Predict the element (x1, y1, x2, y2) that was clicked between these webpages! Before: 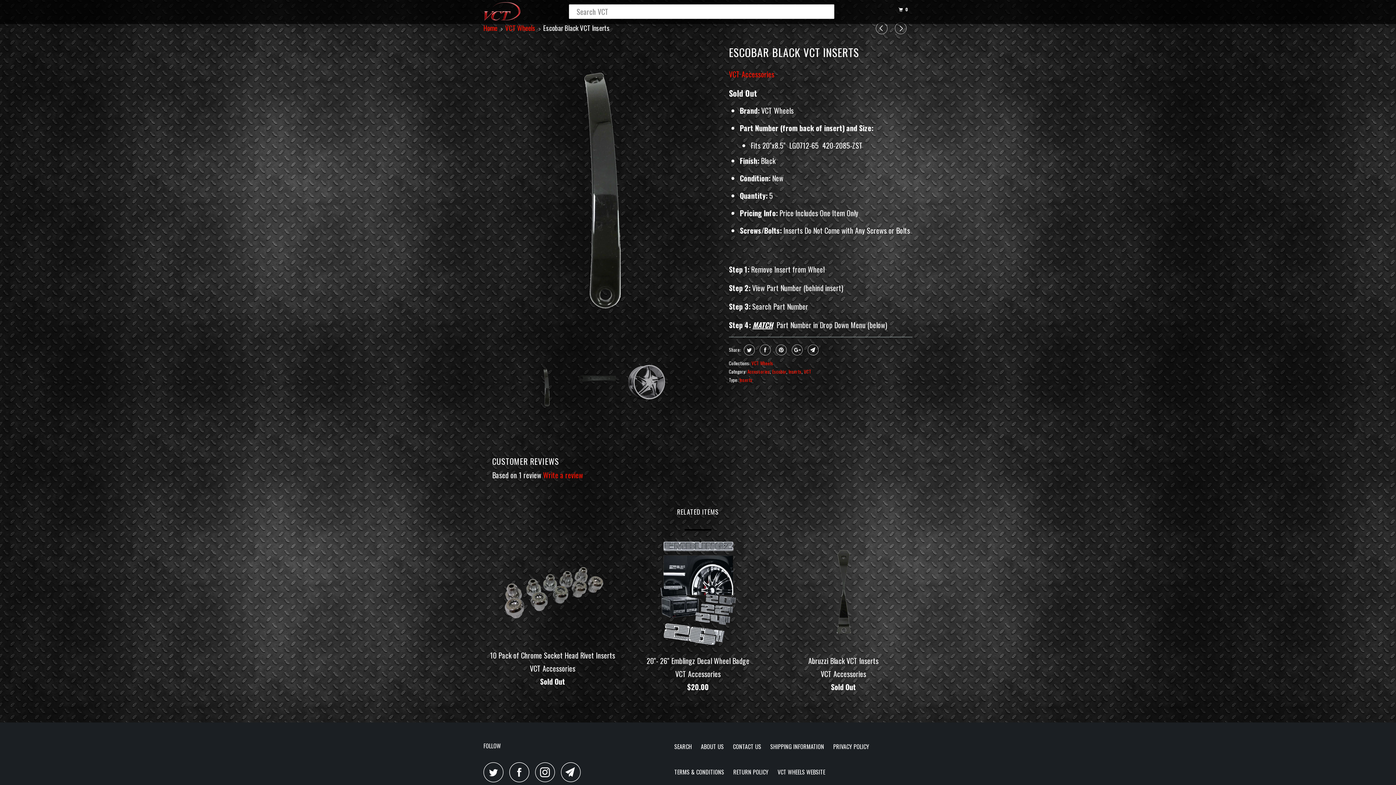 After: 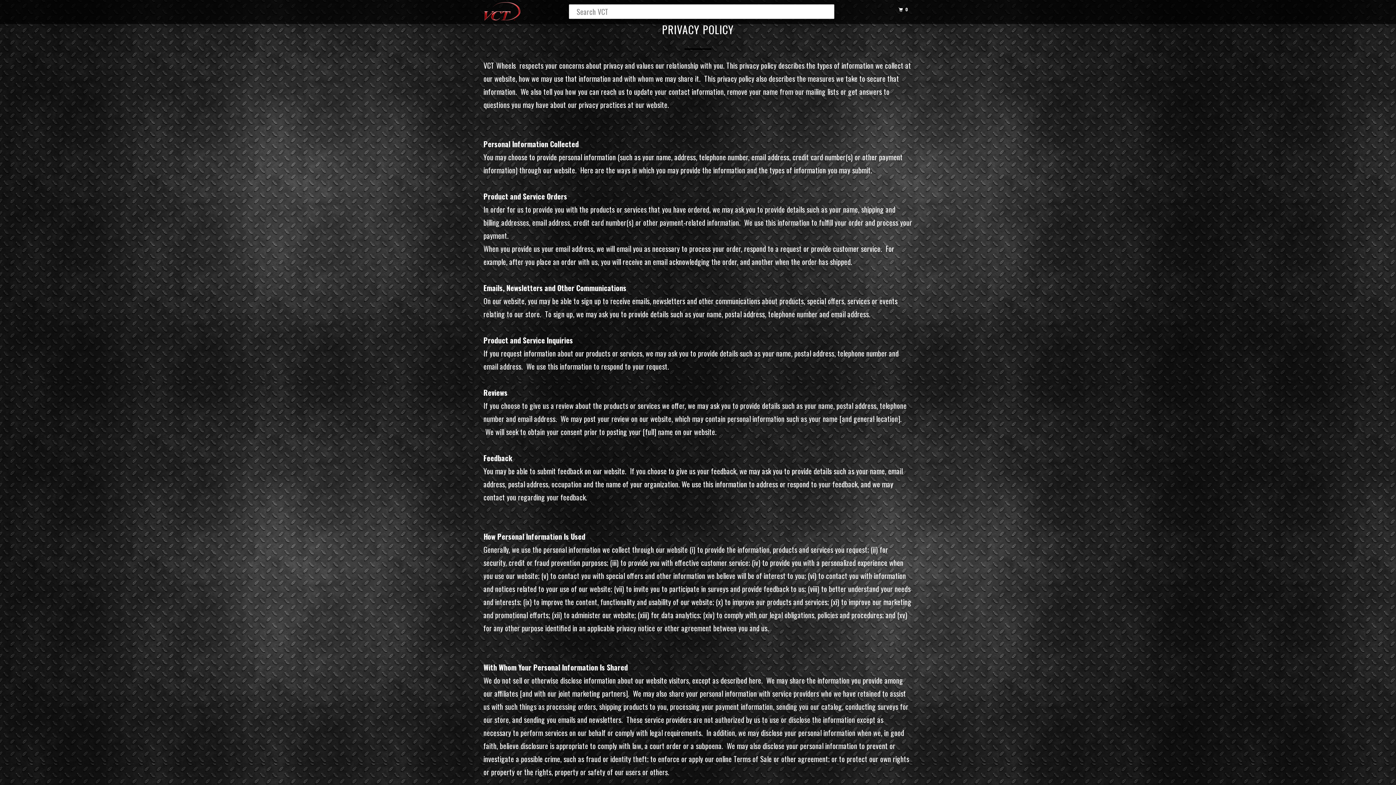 Action: label: PRIVACY POLICY bbox: (833, 740, 869, 753)